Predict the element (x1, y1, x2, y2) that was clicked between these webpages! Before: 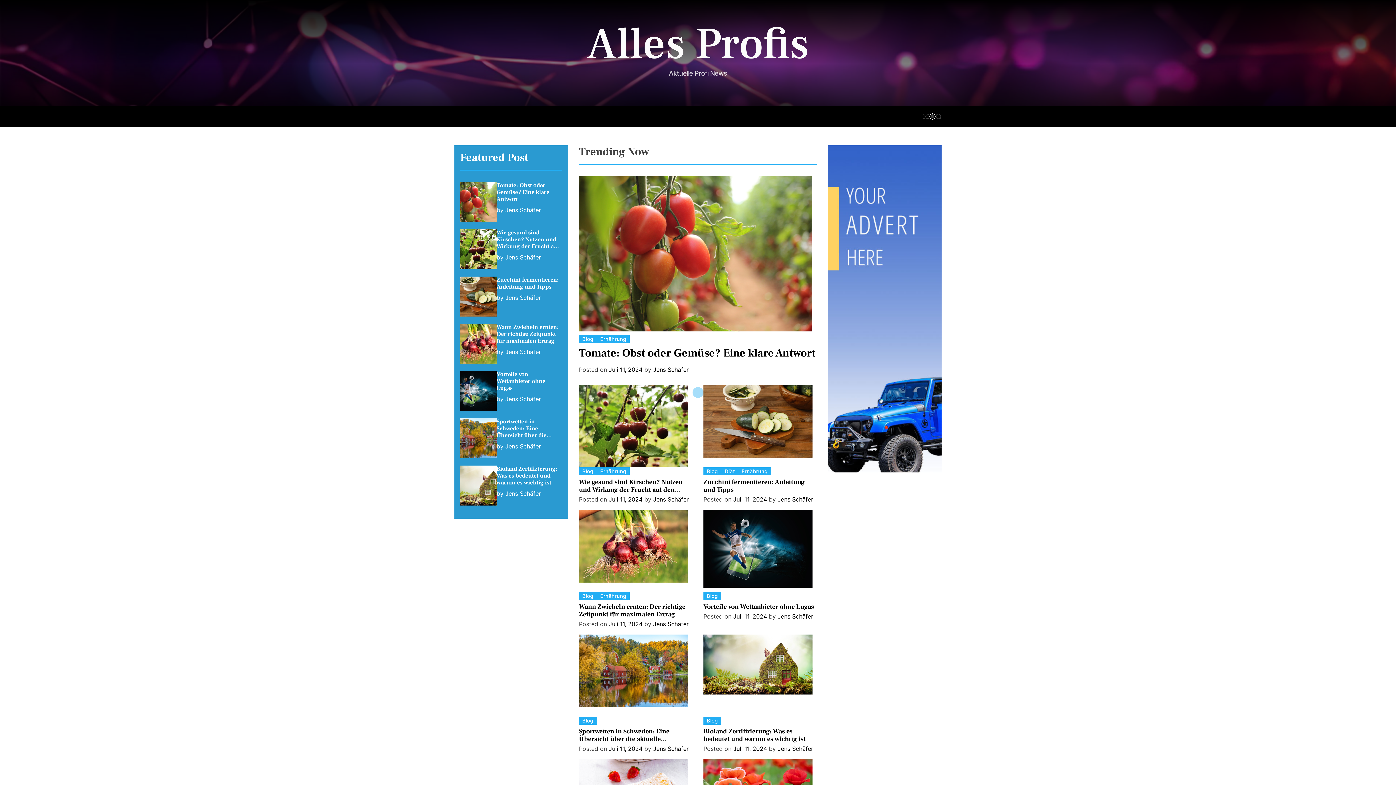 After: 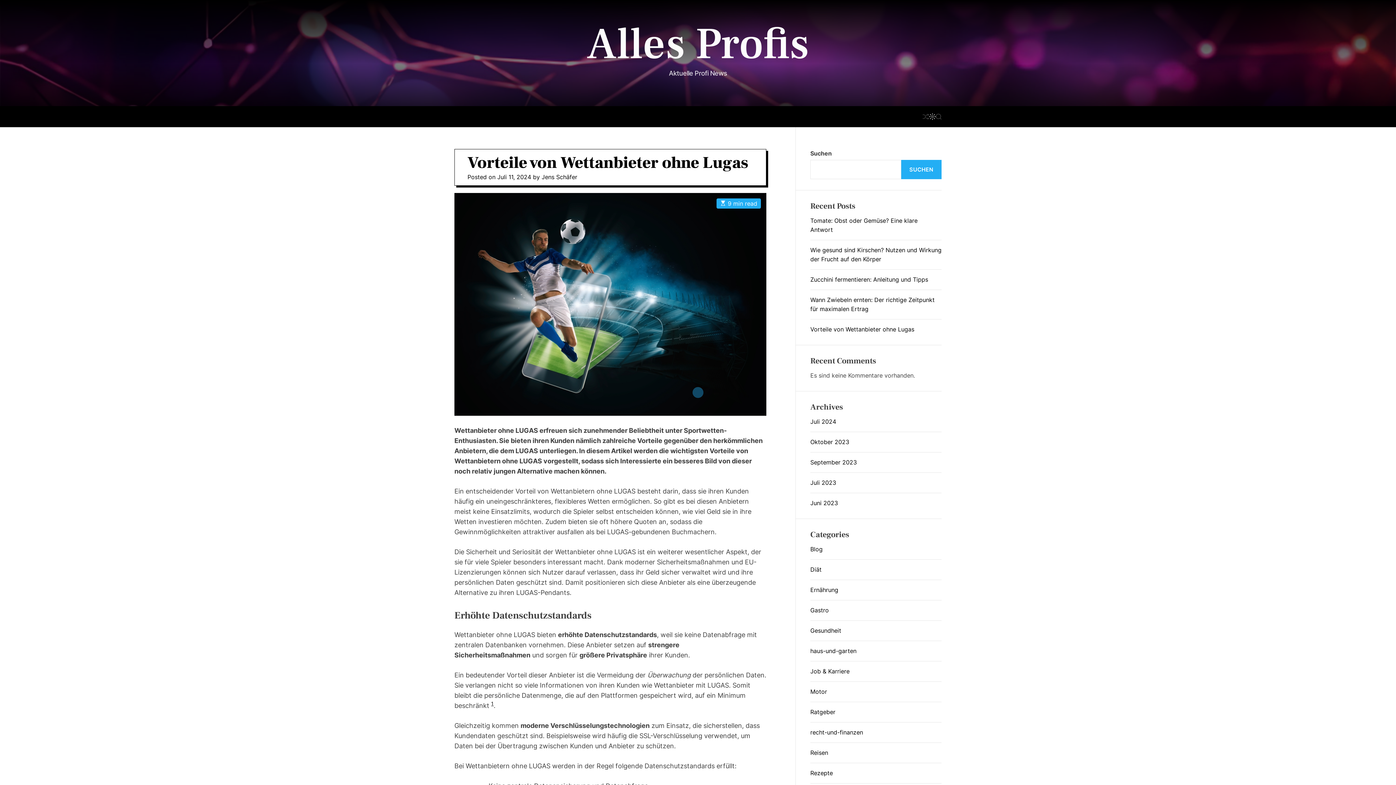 Action: bbox: (703, 510, 812, 518)